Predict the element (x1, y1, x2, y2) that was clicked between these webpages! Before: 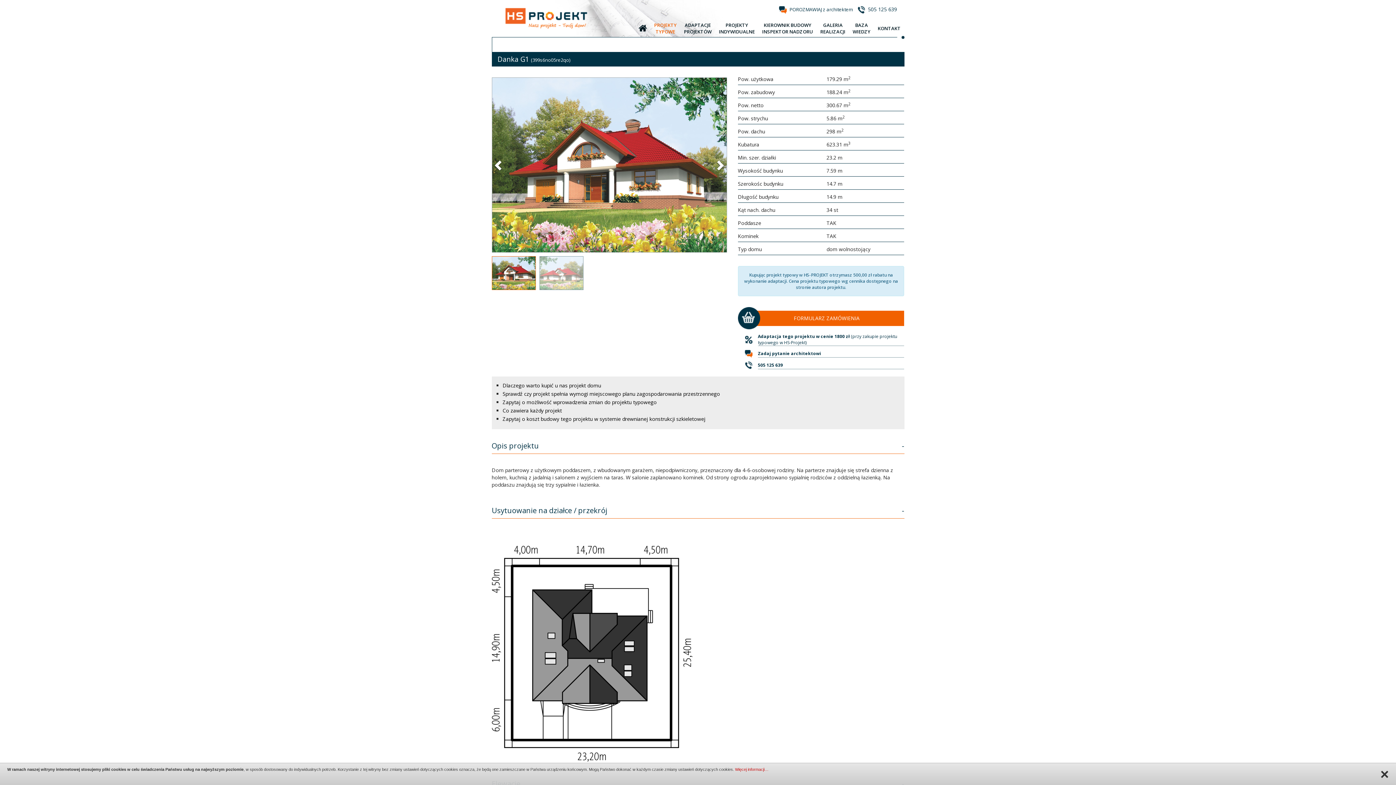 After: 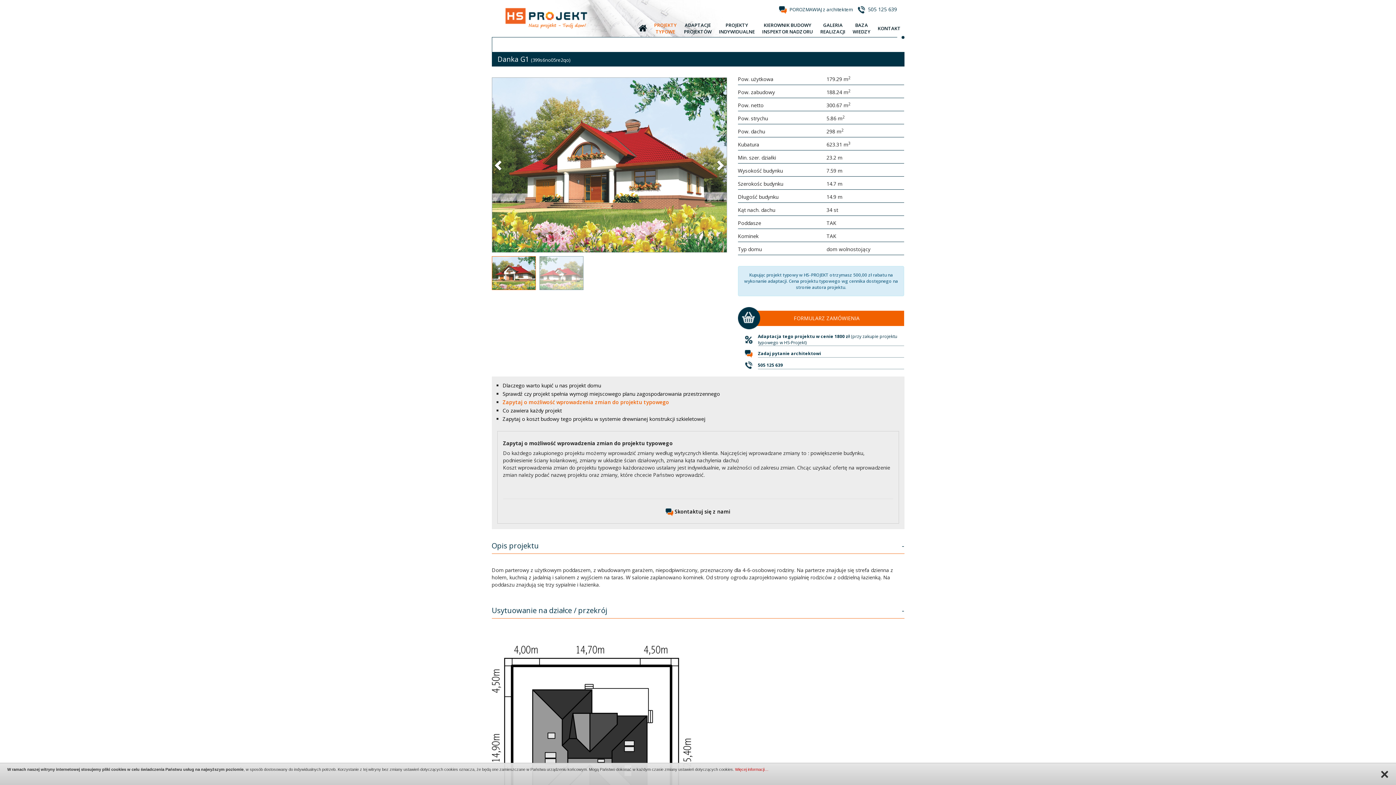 Action: label: Zapytaj o możliwość wprowadzenia zmian do projektu typowego bbox: (502, 398, 656, 405)